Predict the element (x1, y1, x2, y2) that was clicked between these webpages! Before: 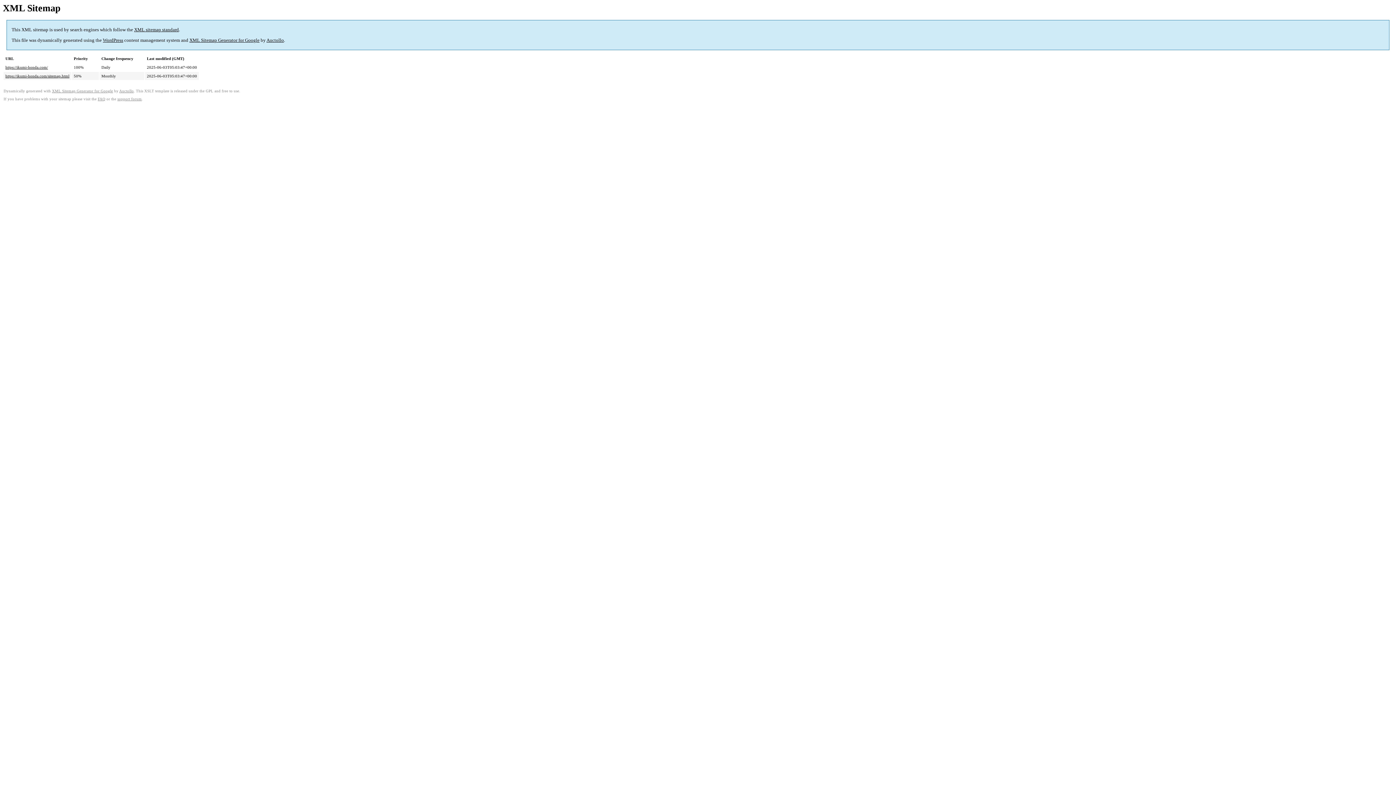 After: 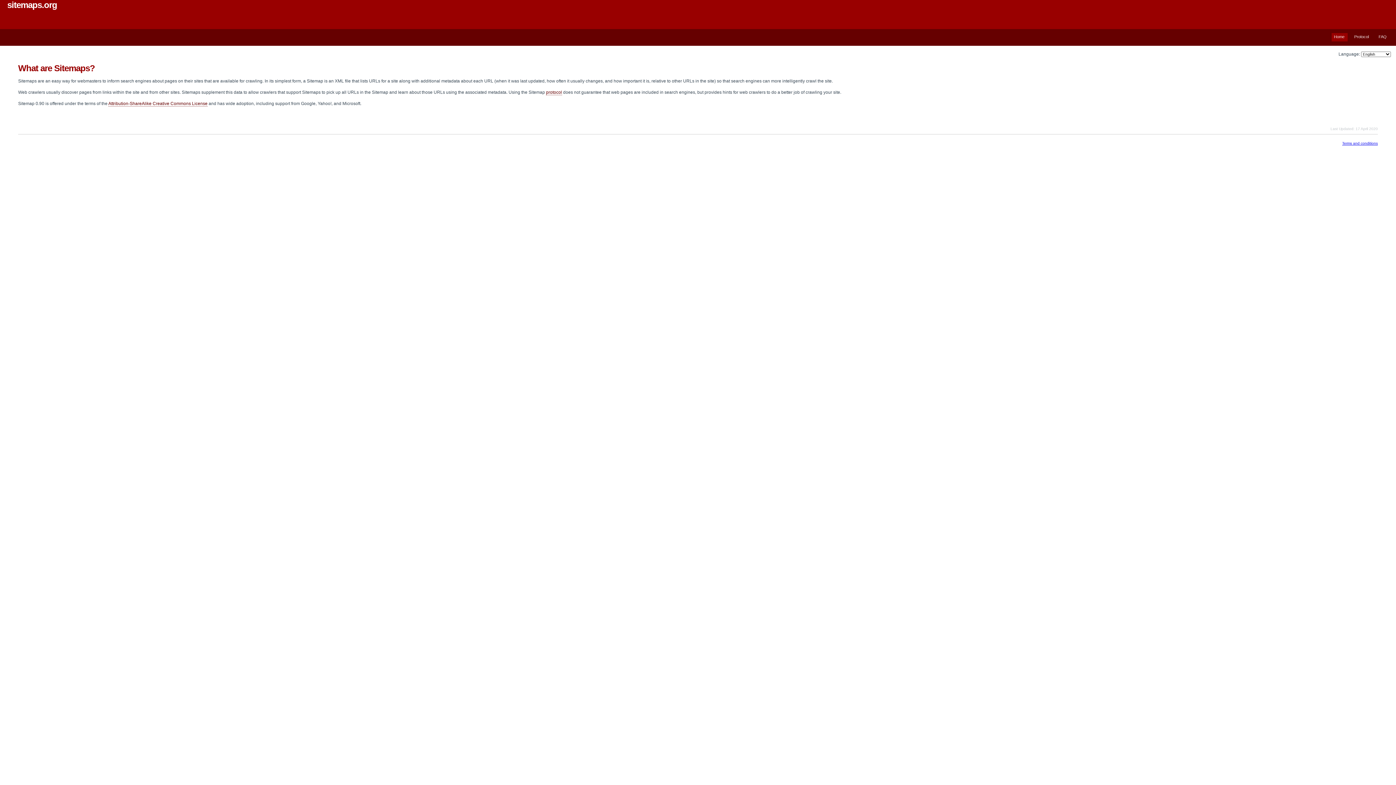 Action: label: XML sitemap standard bbox: (134, 27, 178, 32)